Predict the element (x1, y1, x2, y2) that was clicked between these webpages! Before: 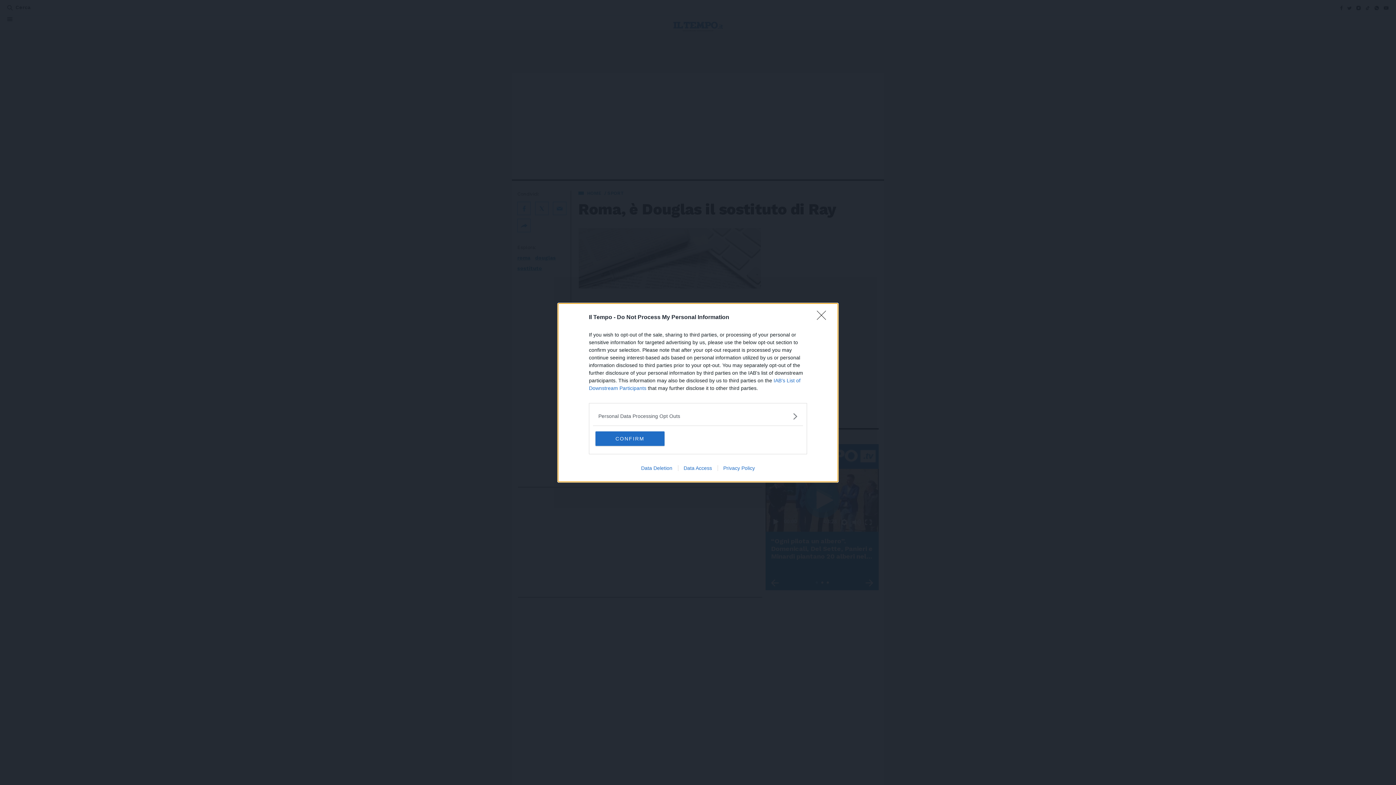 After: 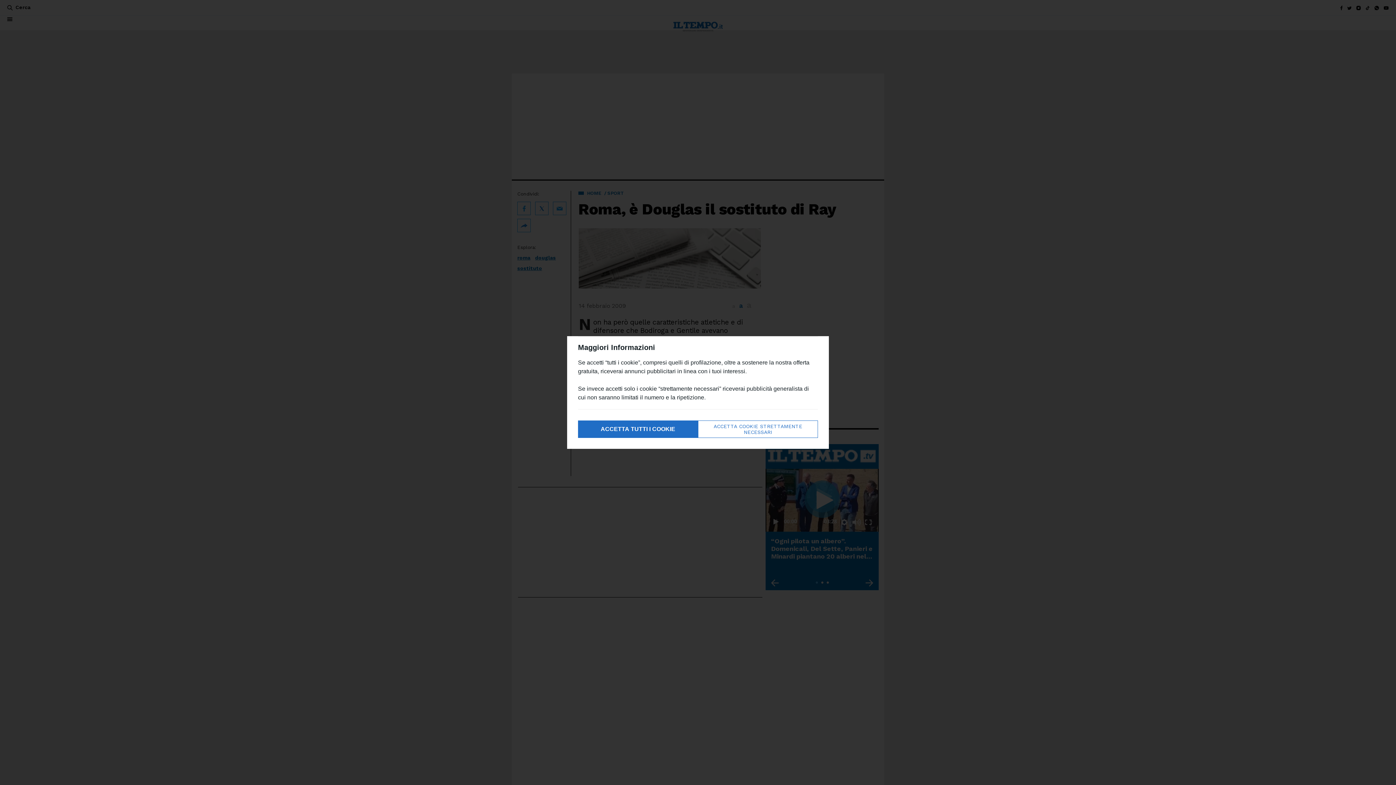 Action: label: Close bbox: (817, 310, 830, 324)